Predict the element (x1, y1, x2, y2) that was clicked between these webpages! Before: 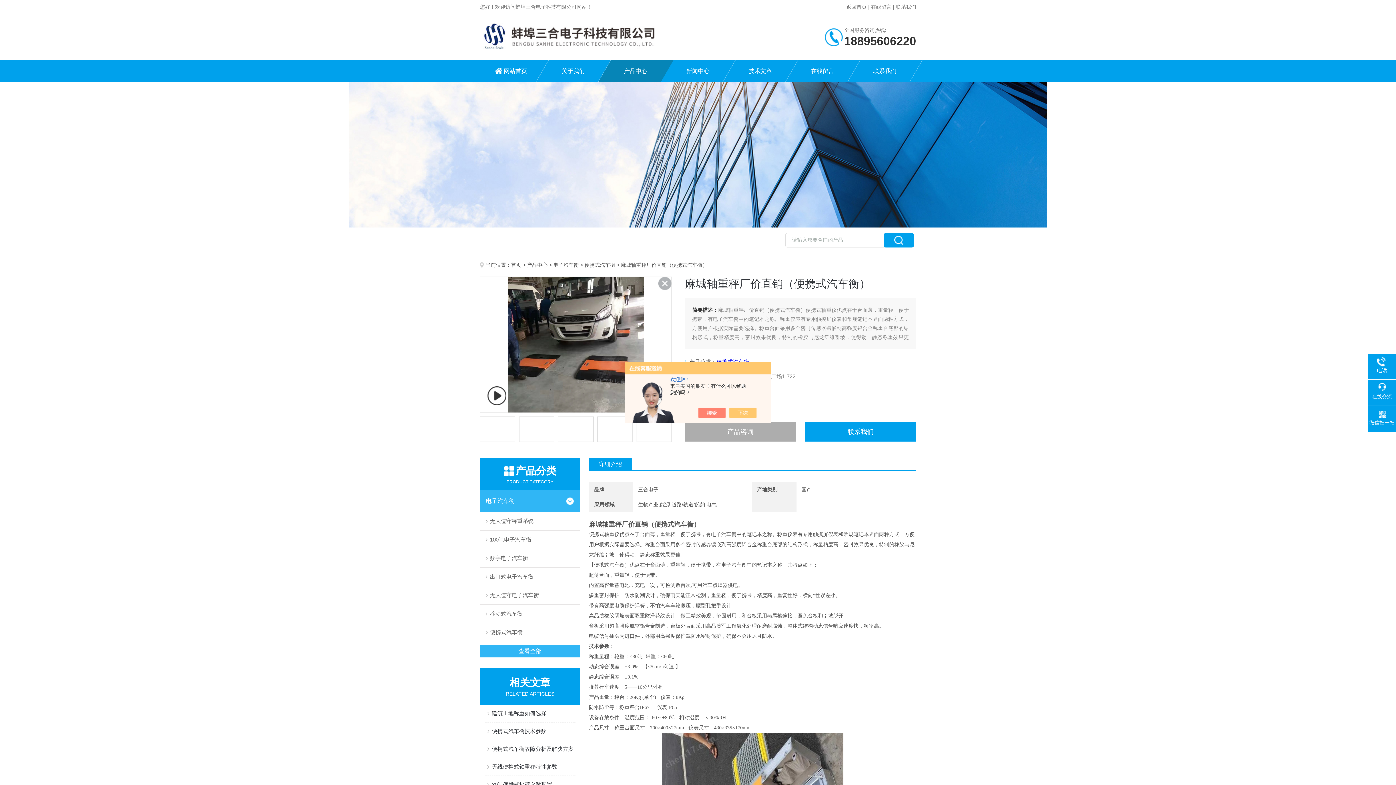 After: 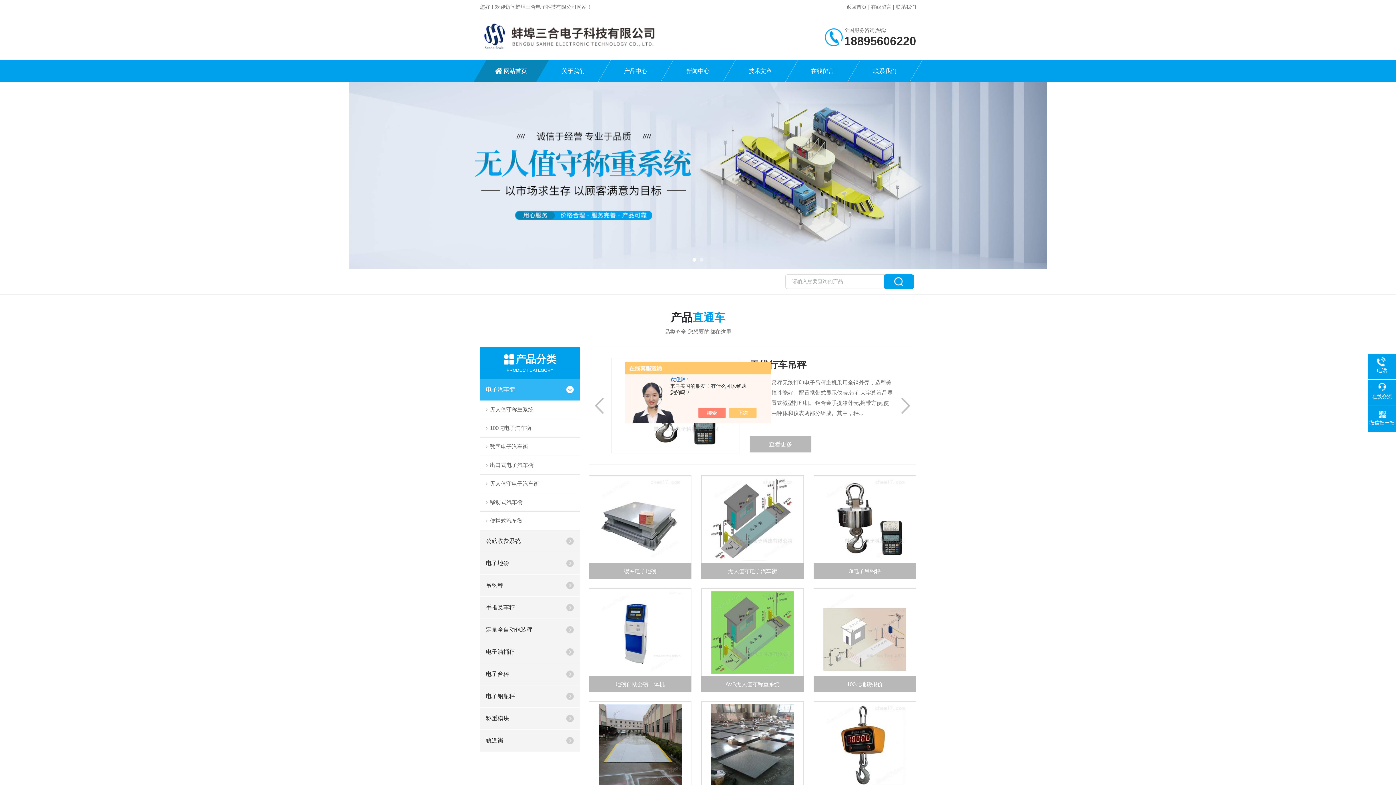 Action: label: 网站首页 bbox: (480, 60, 542, 82)